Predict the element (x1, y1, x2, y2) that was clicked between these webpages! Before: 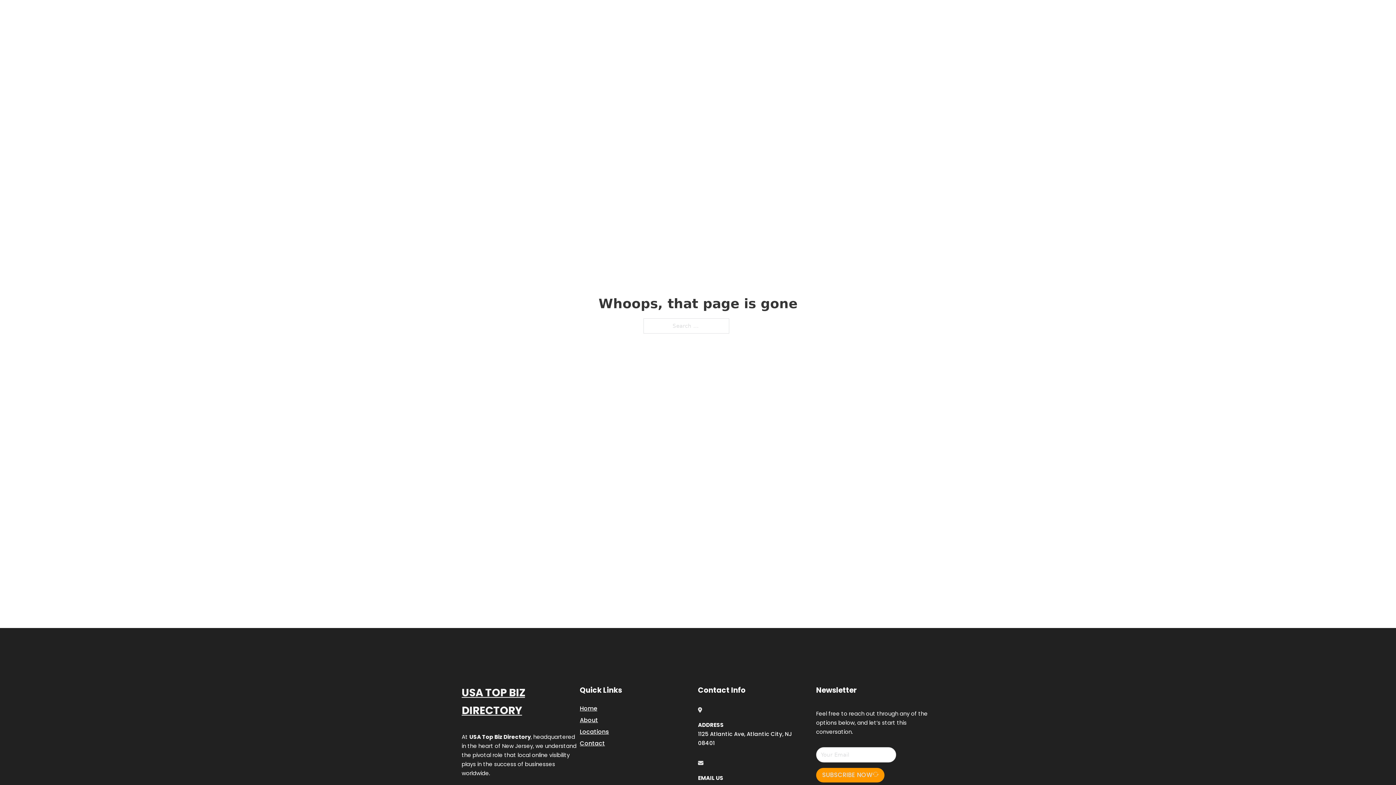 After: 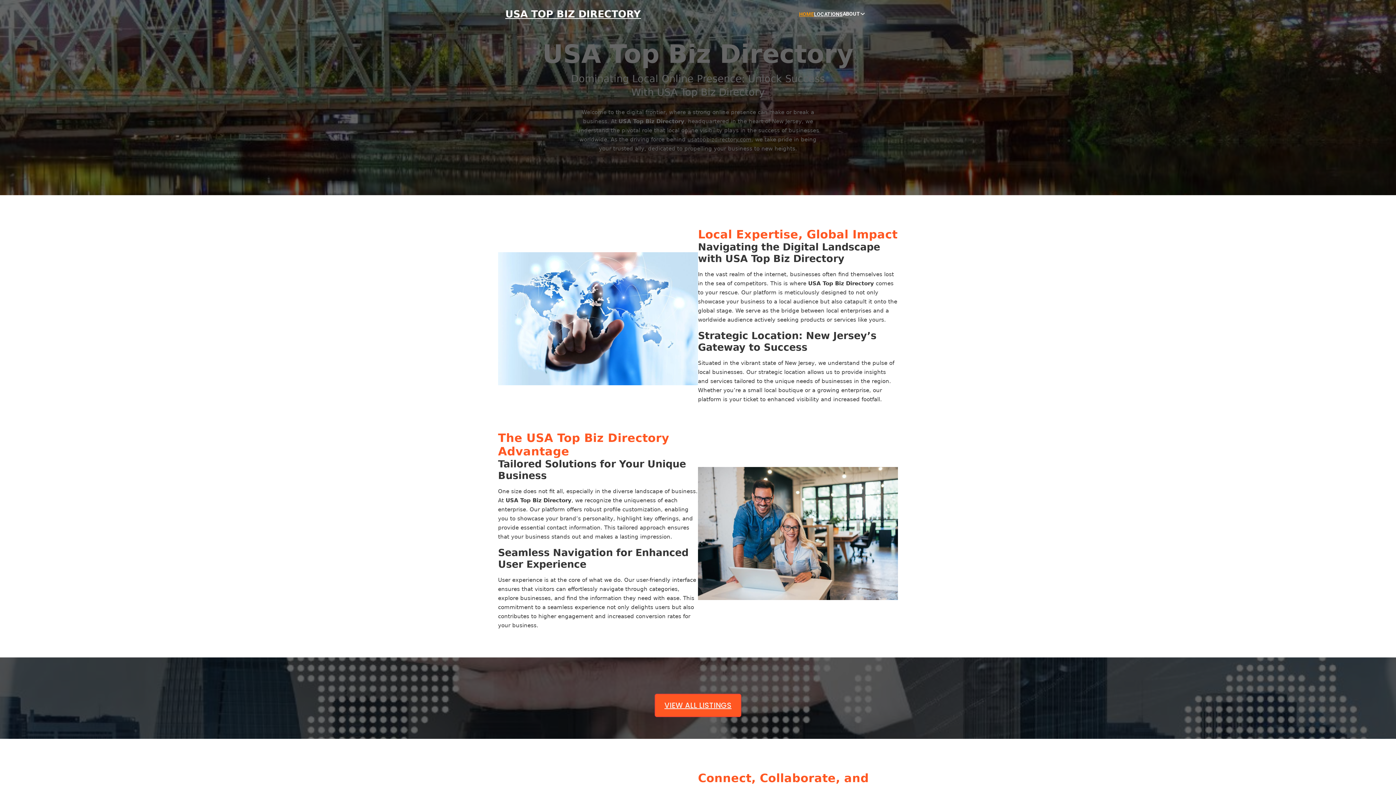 Action: bbox: (505, 8, 641, 19) label: USA TOP BIZ DIRECTORY